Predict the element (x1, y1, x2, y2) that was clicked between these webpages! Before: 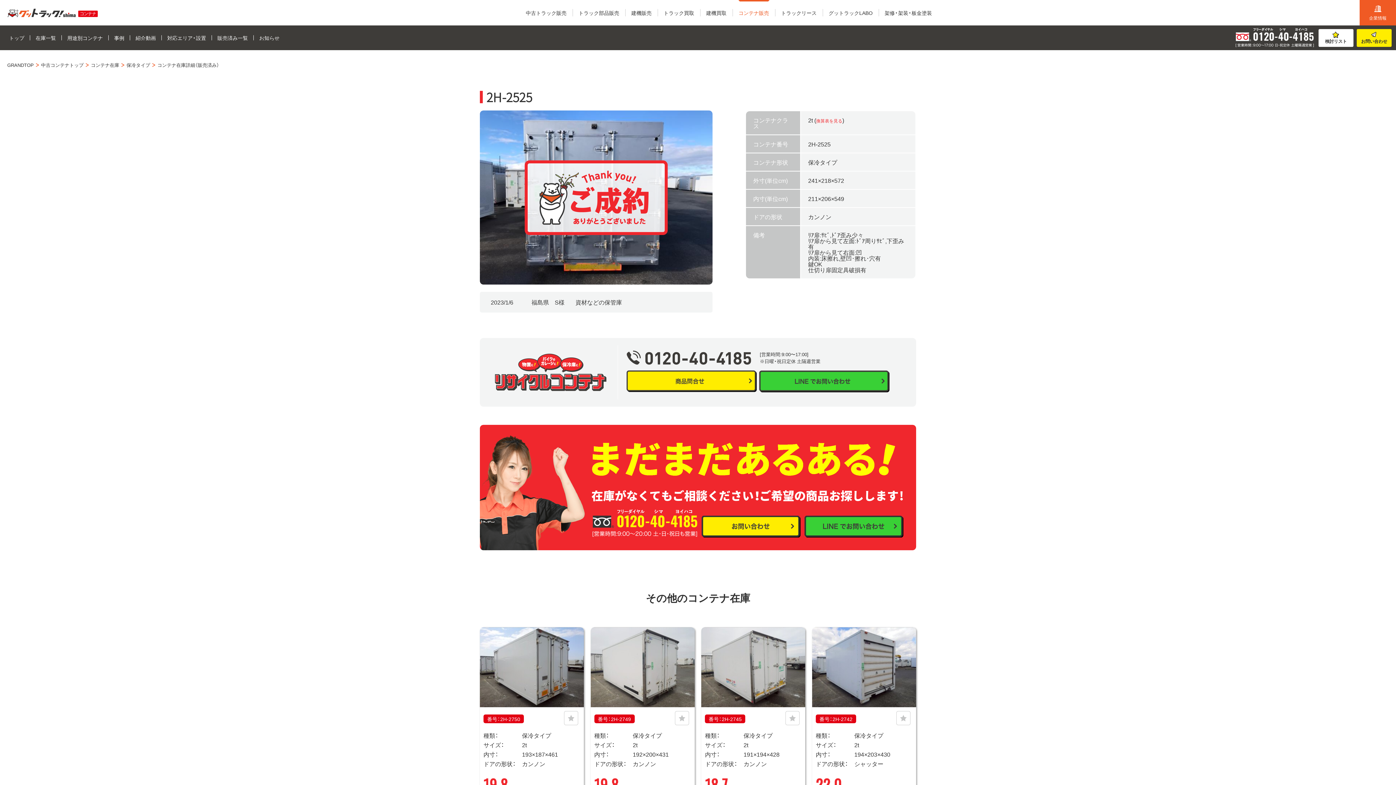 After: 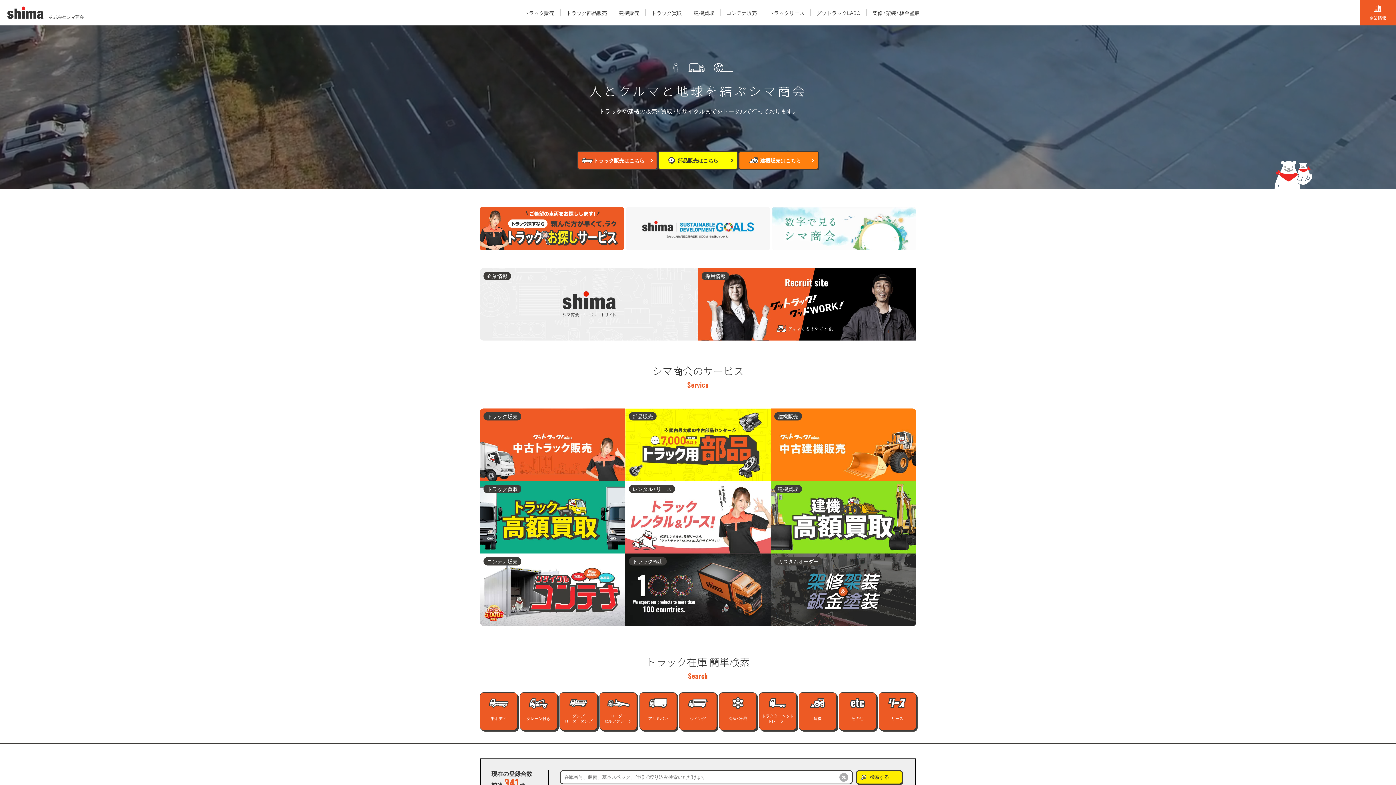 Action: label: 企業情報 bbox: (1360, 0, 1396, 25)